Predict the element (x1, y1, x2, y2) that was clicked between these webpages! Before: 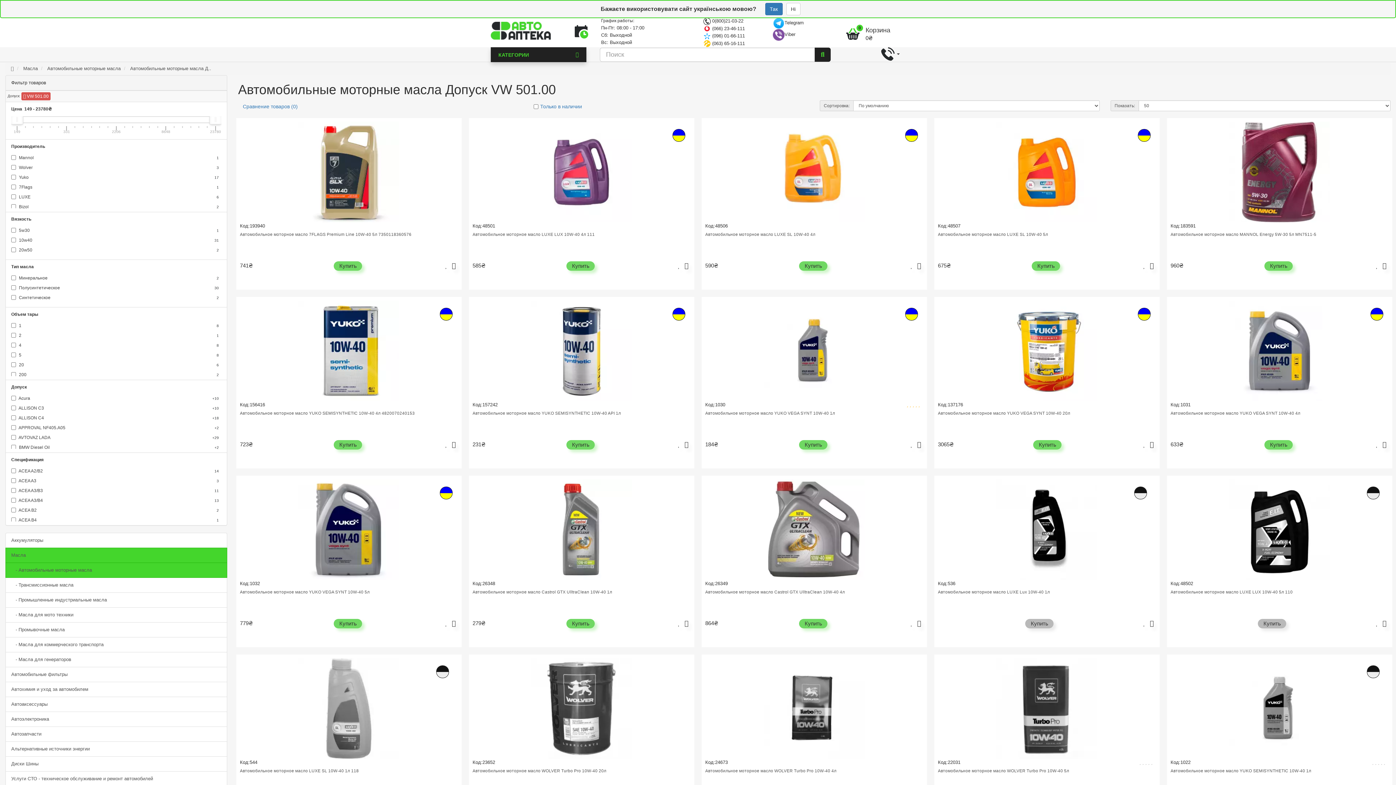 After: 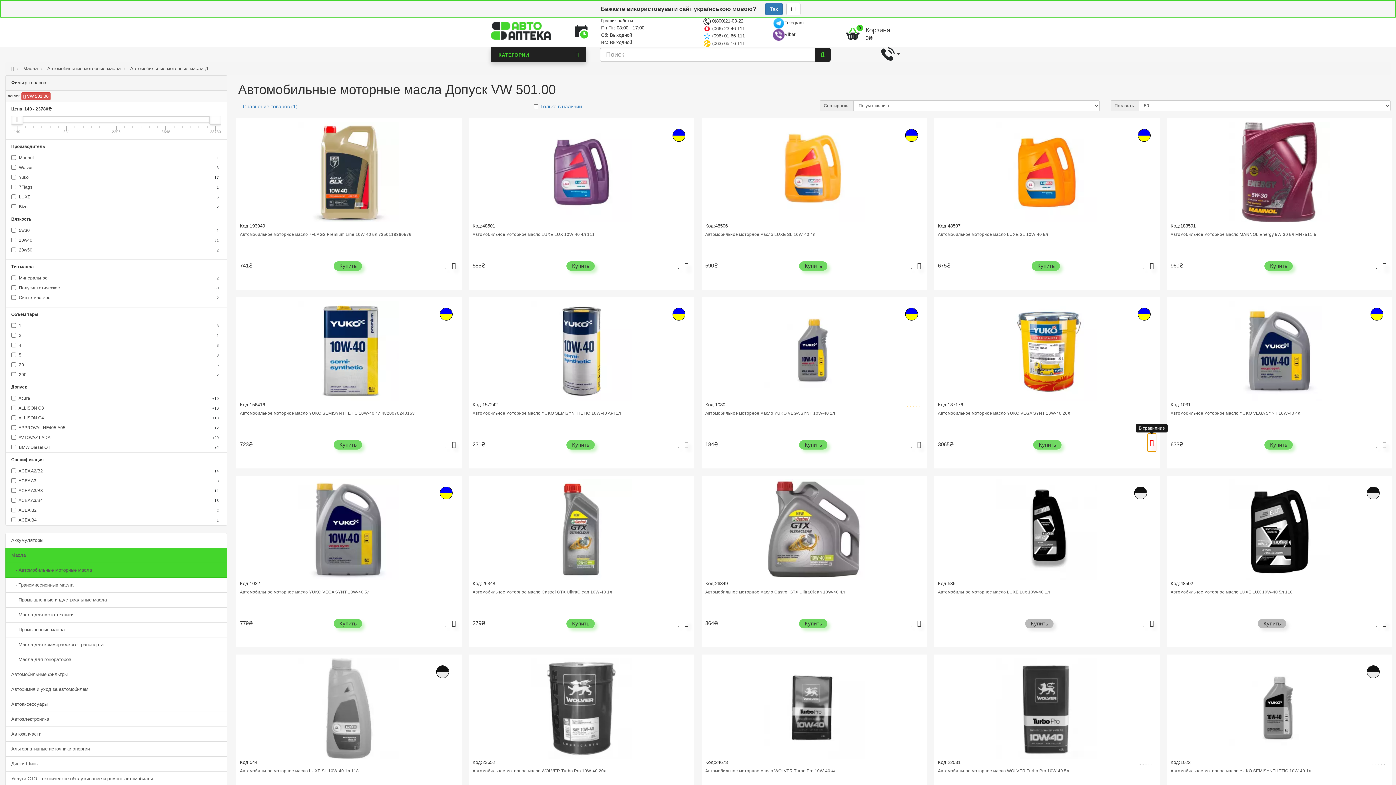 Action: bbox: (1147, 435, 1156, 453)